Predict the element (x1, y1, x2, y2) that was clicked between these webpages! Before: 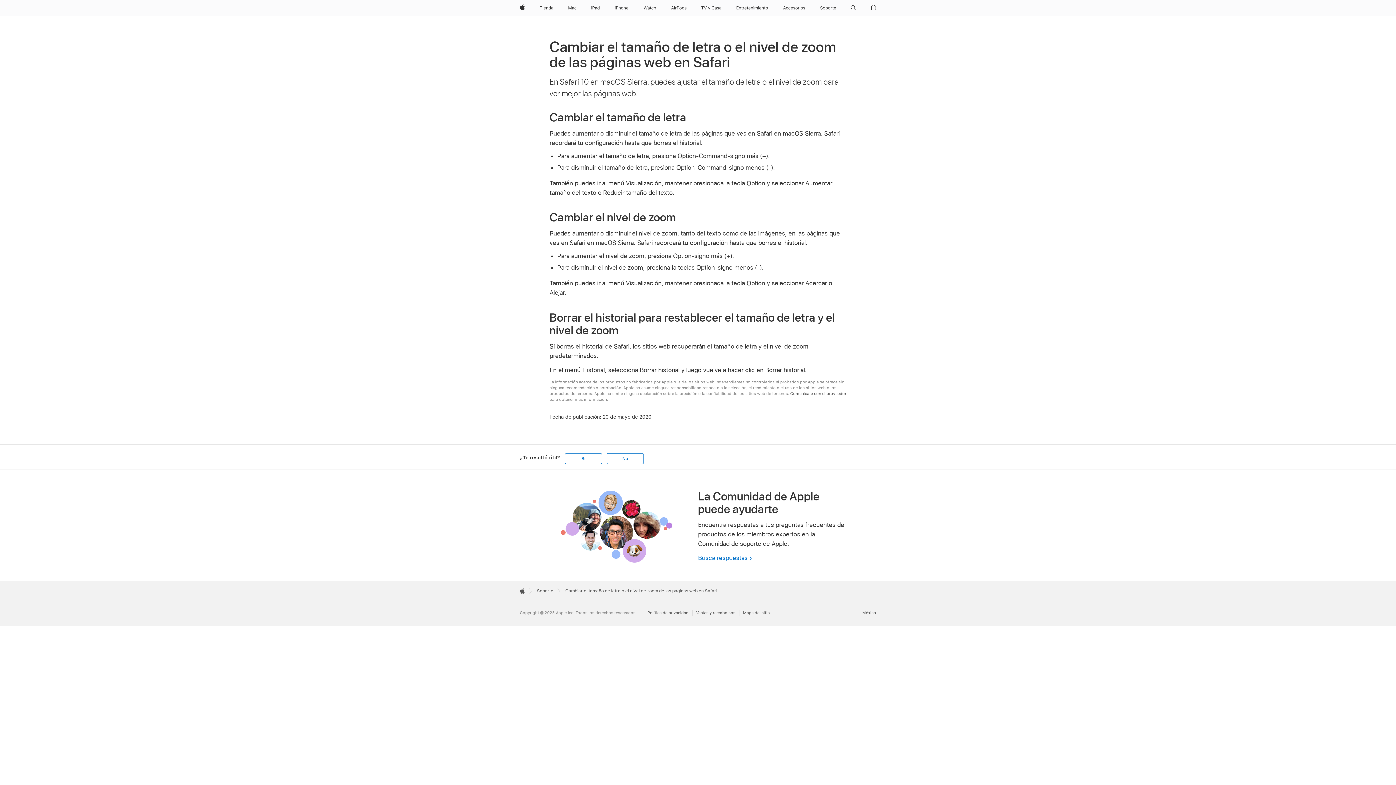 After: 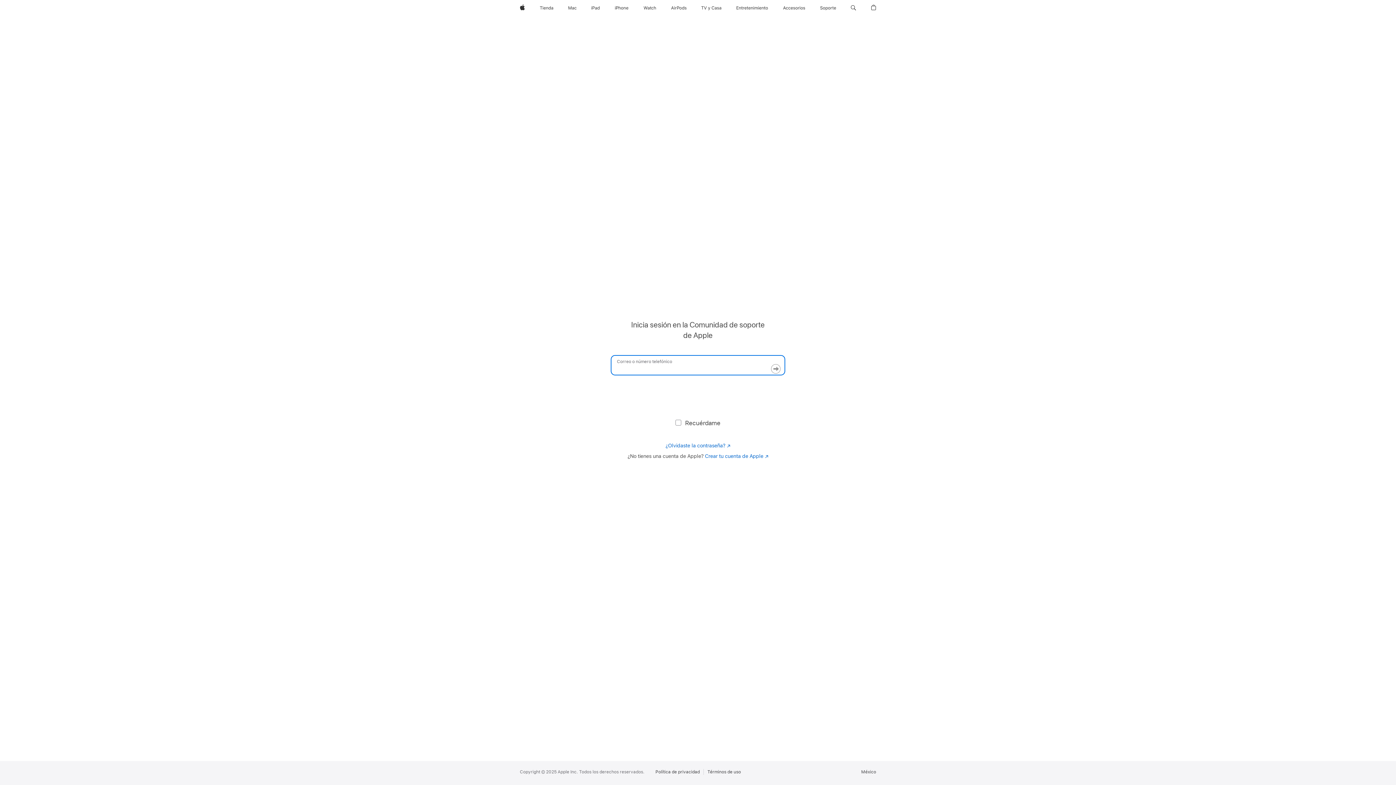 Action: label: Busca respuestas bbox: (698, 554, 755, 561)